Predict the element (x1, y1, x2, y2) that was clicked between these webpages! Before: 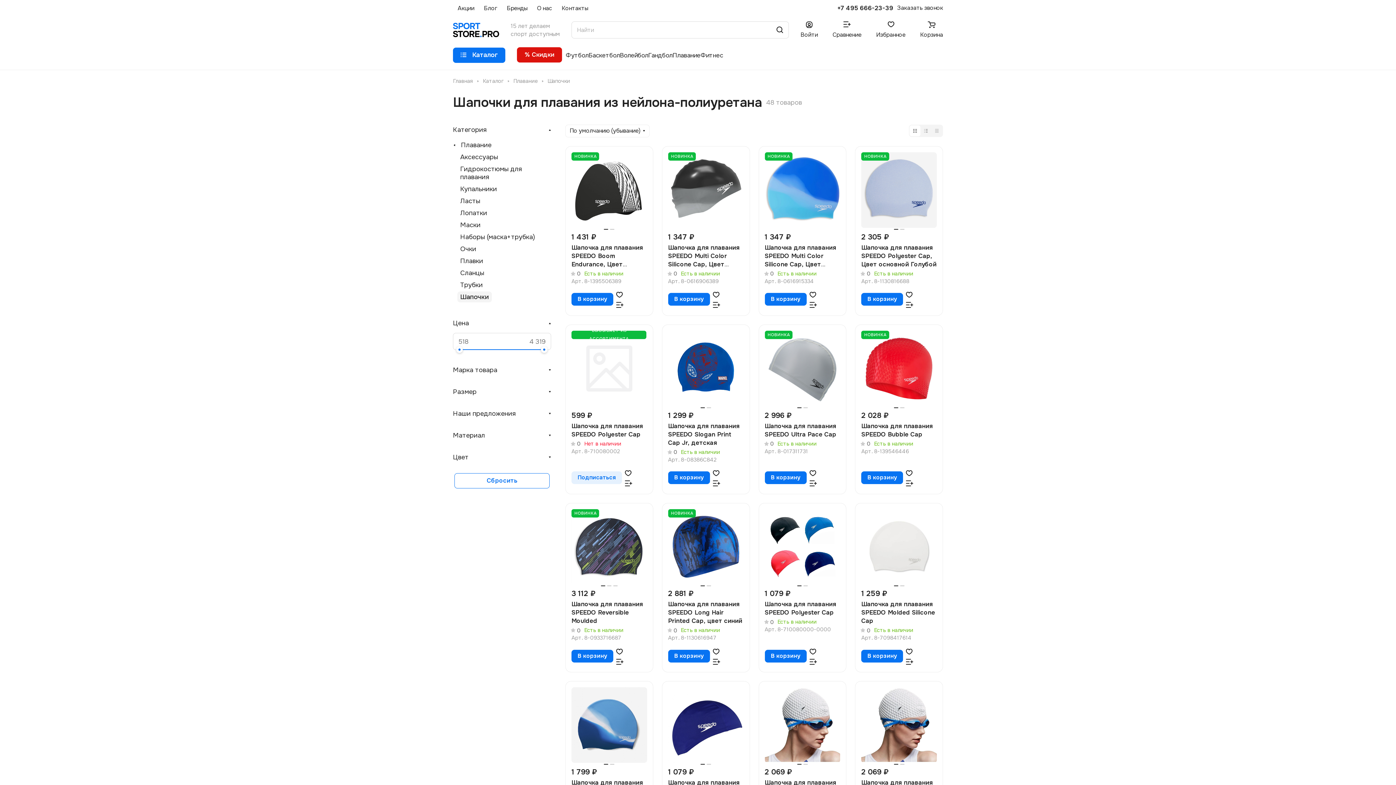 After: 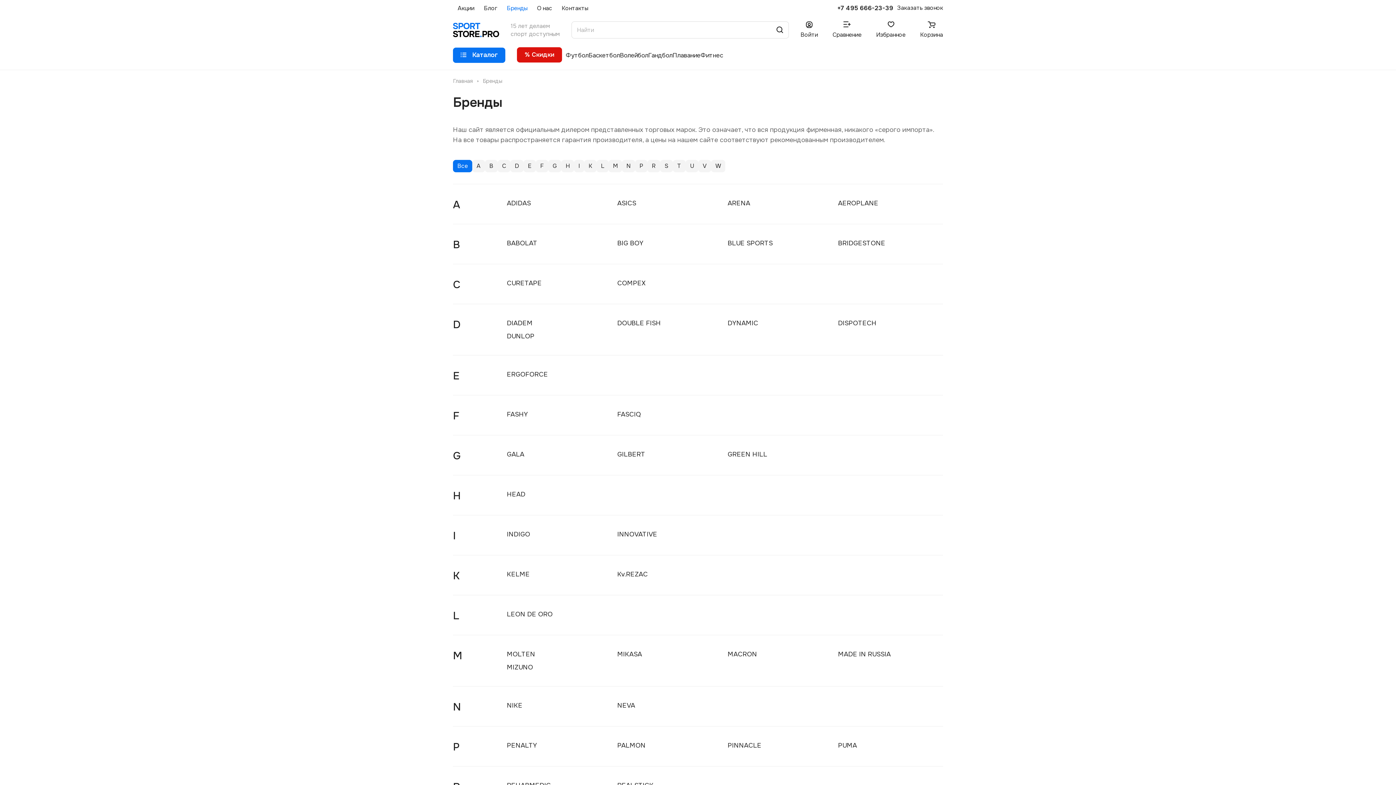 Action: bbox: (502, 0, 532, 16) label: Бренды